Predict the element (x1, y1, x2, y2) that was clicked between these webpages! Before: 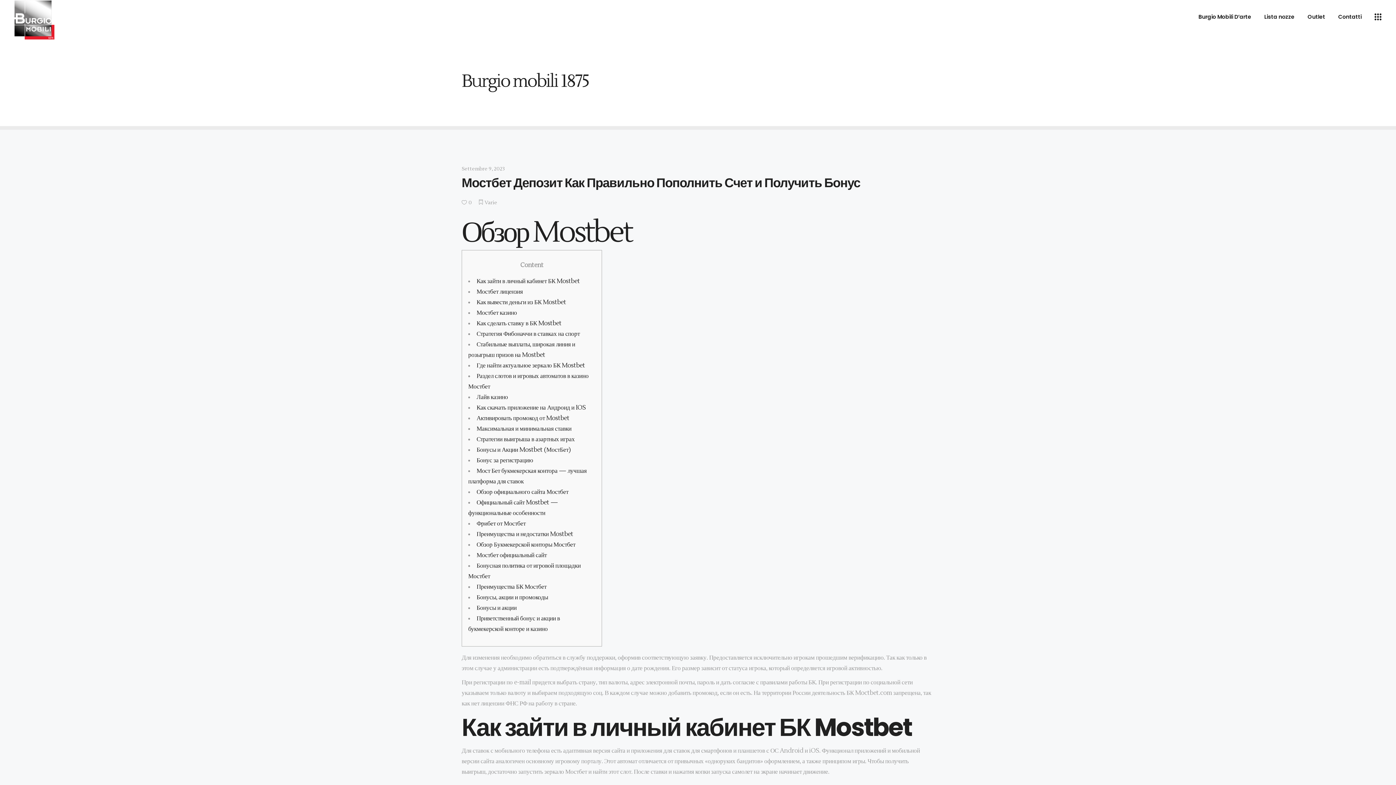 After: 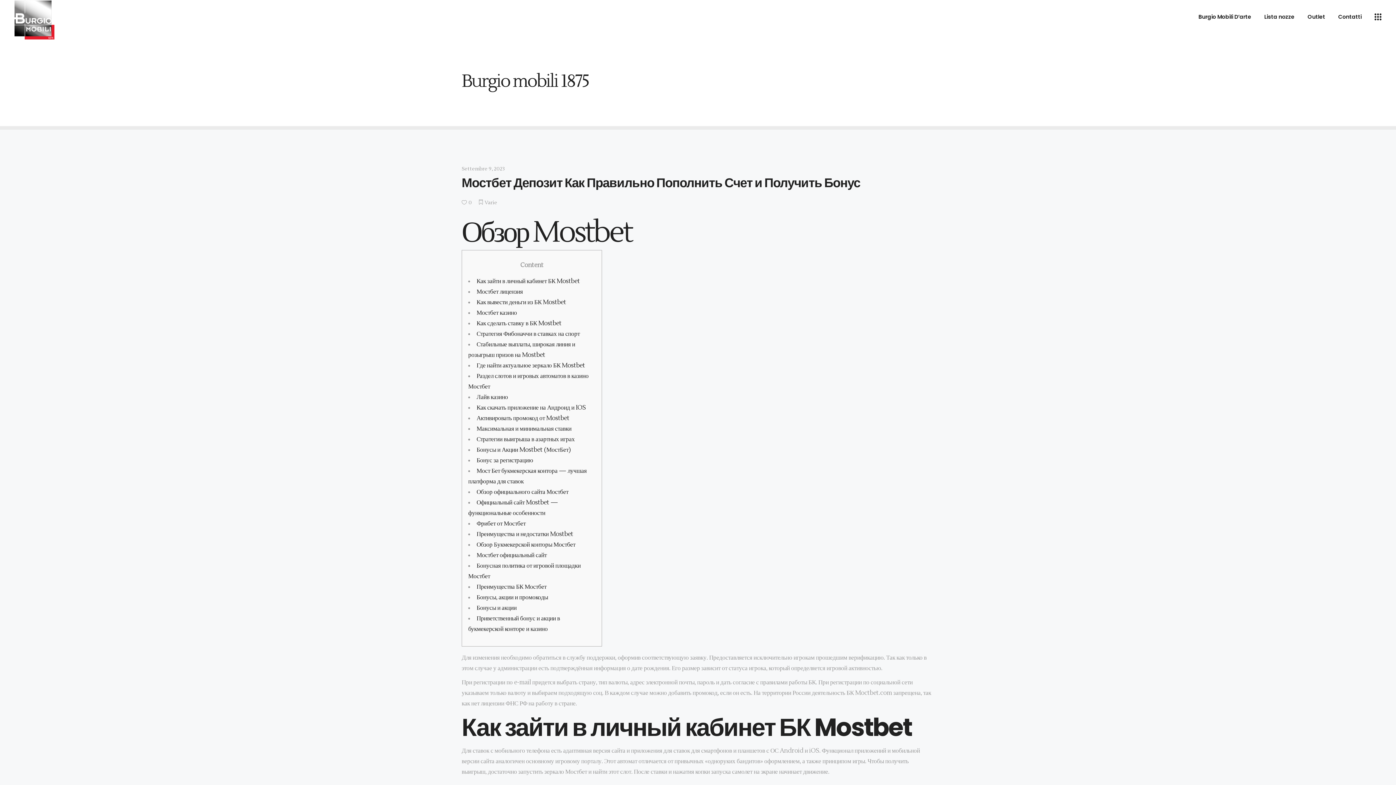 Action: bbox: (476, 488, 568, 496) label: Обзор официального сайта Мостбет